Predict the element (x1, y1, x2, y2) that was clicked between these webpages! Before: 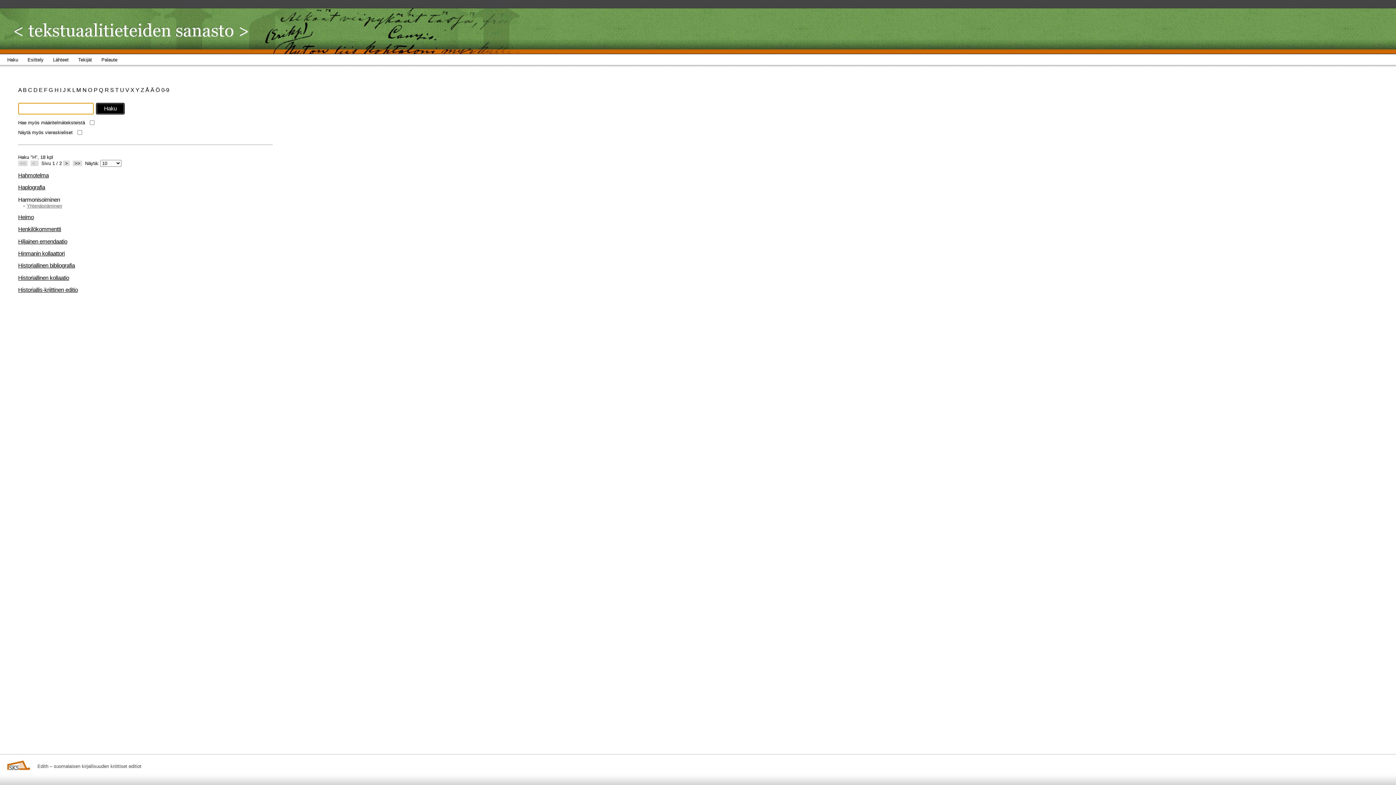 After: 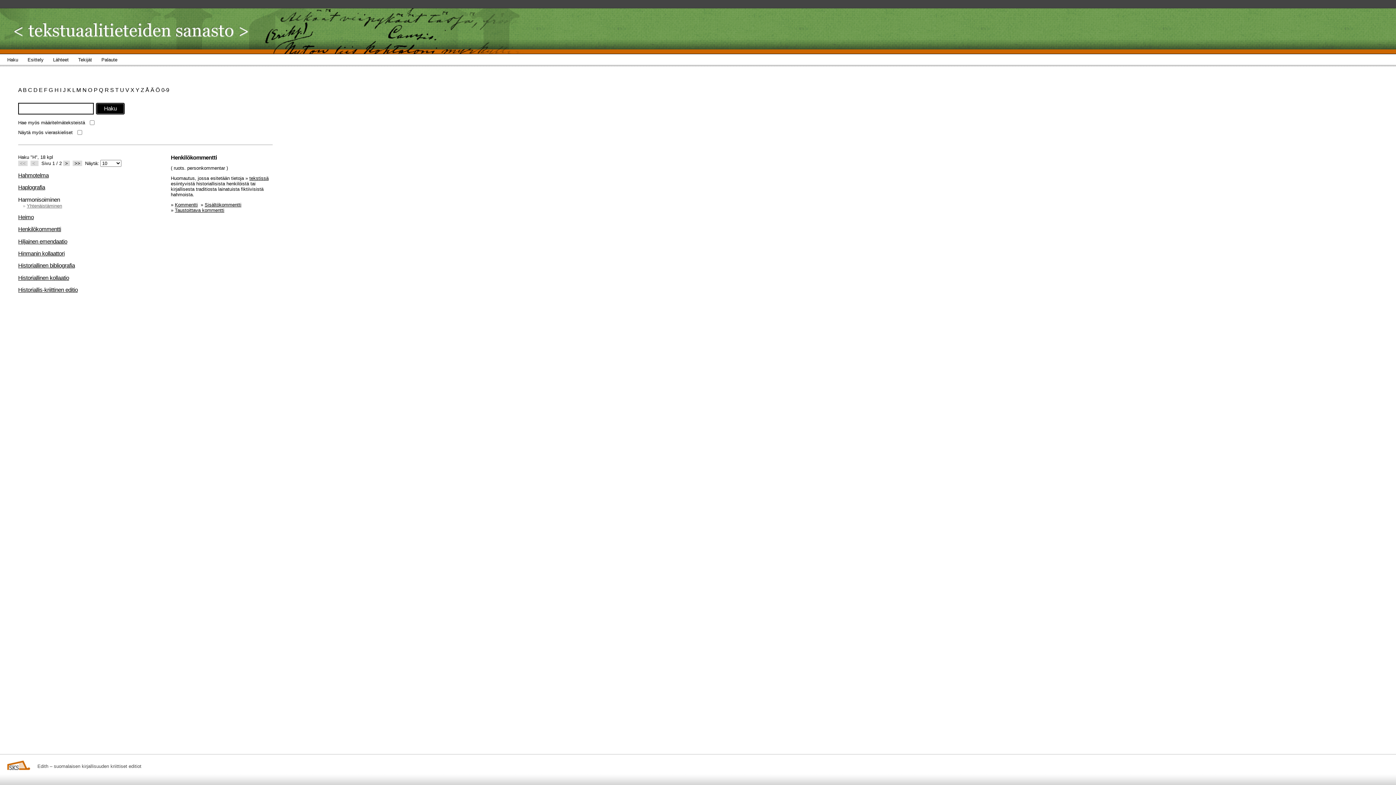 Action: label: Henkilökommentti bbox: (18, 226, 61, 232)